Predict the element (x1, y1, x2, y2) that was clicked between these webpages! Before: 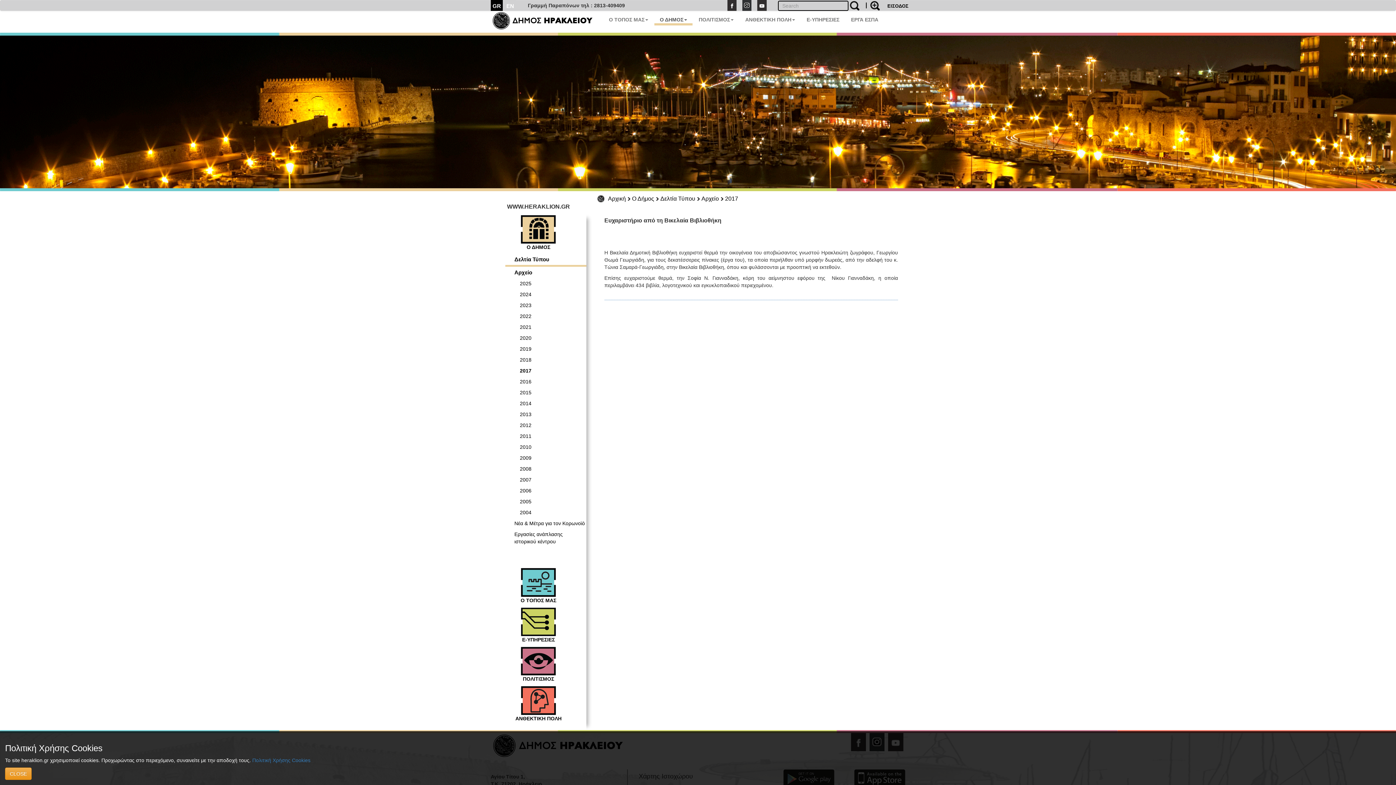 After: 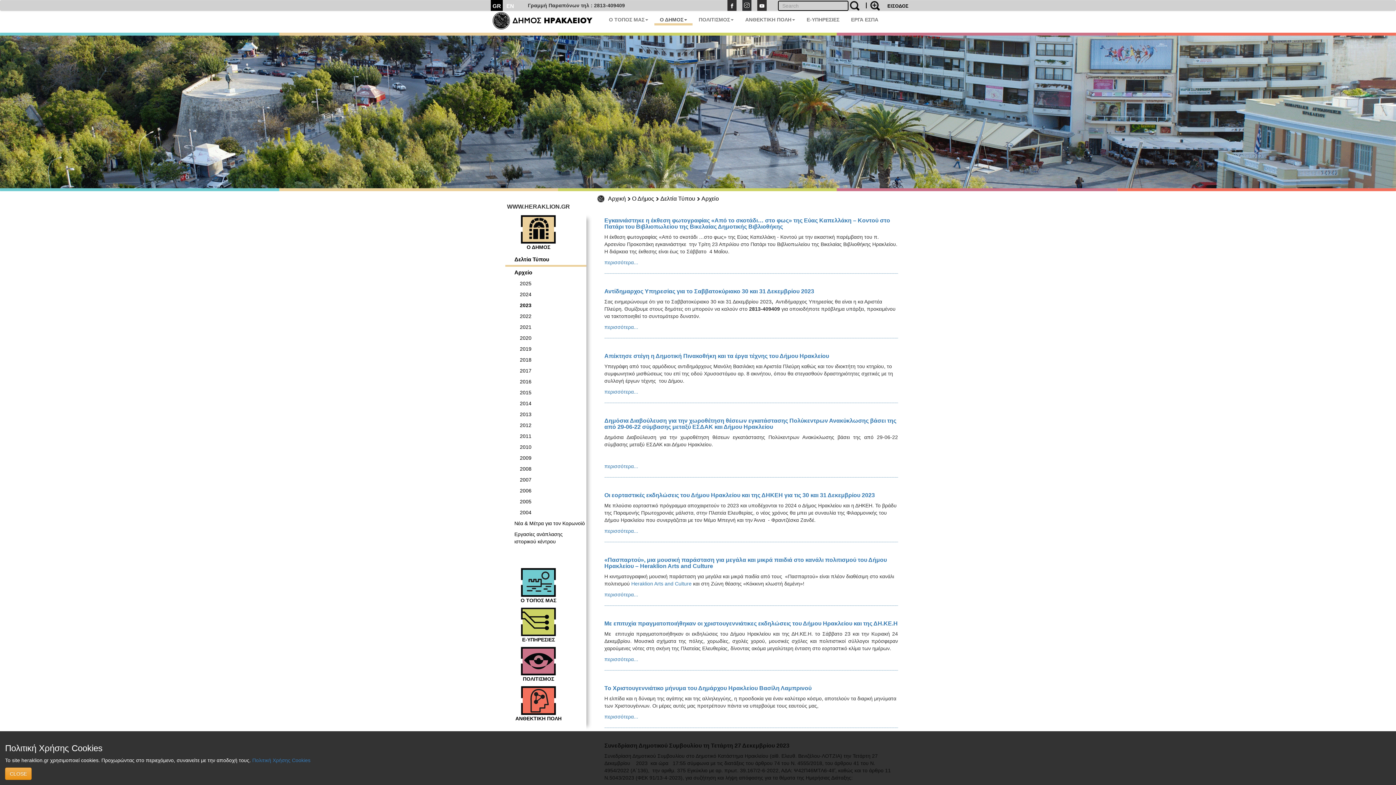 Action: bbox: (505, 300, 586, 311) label: 2023